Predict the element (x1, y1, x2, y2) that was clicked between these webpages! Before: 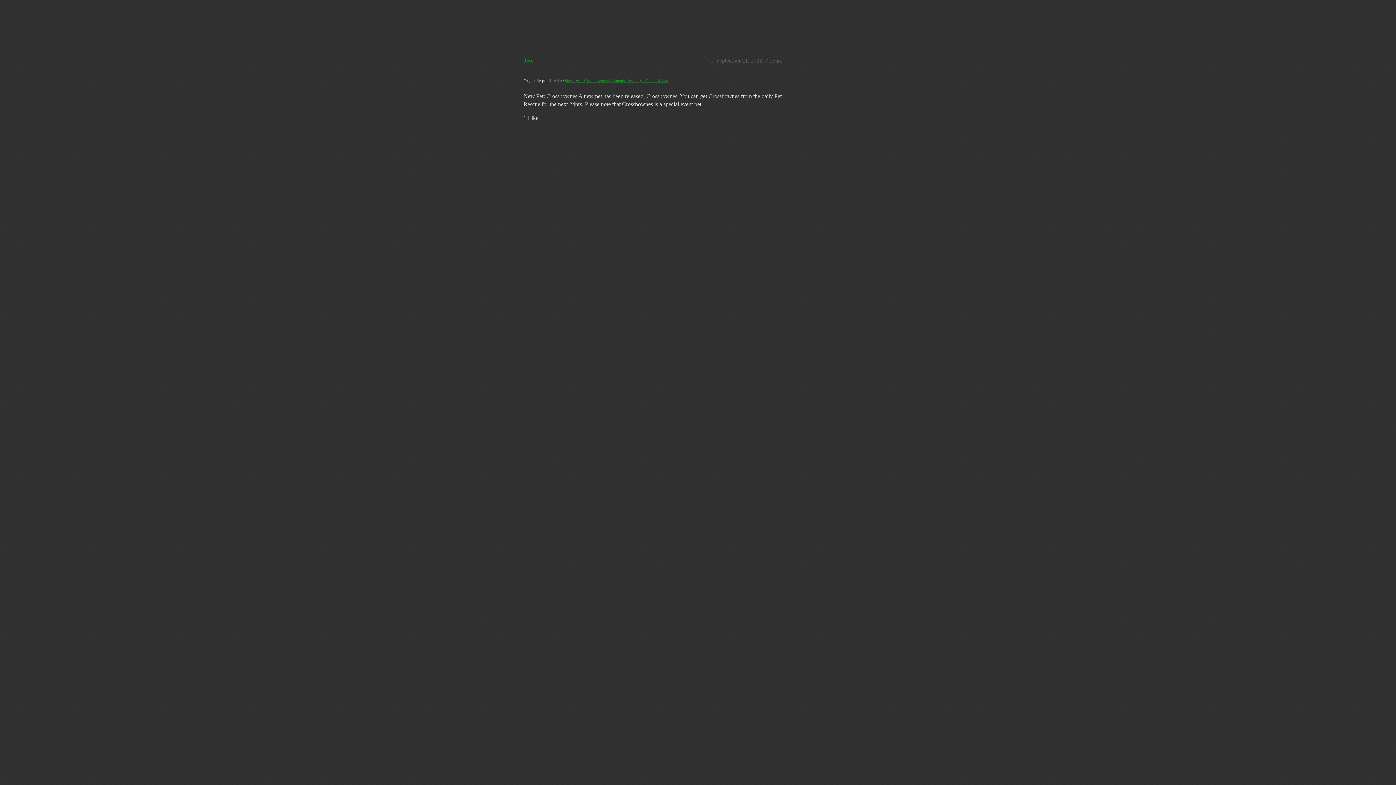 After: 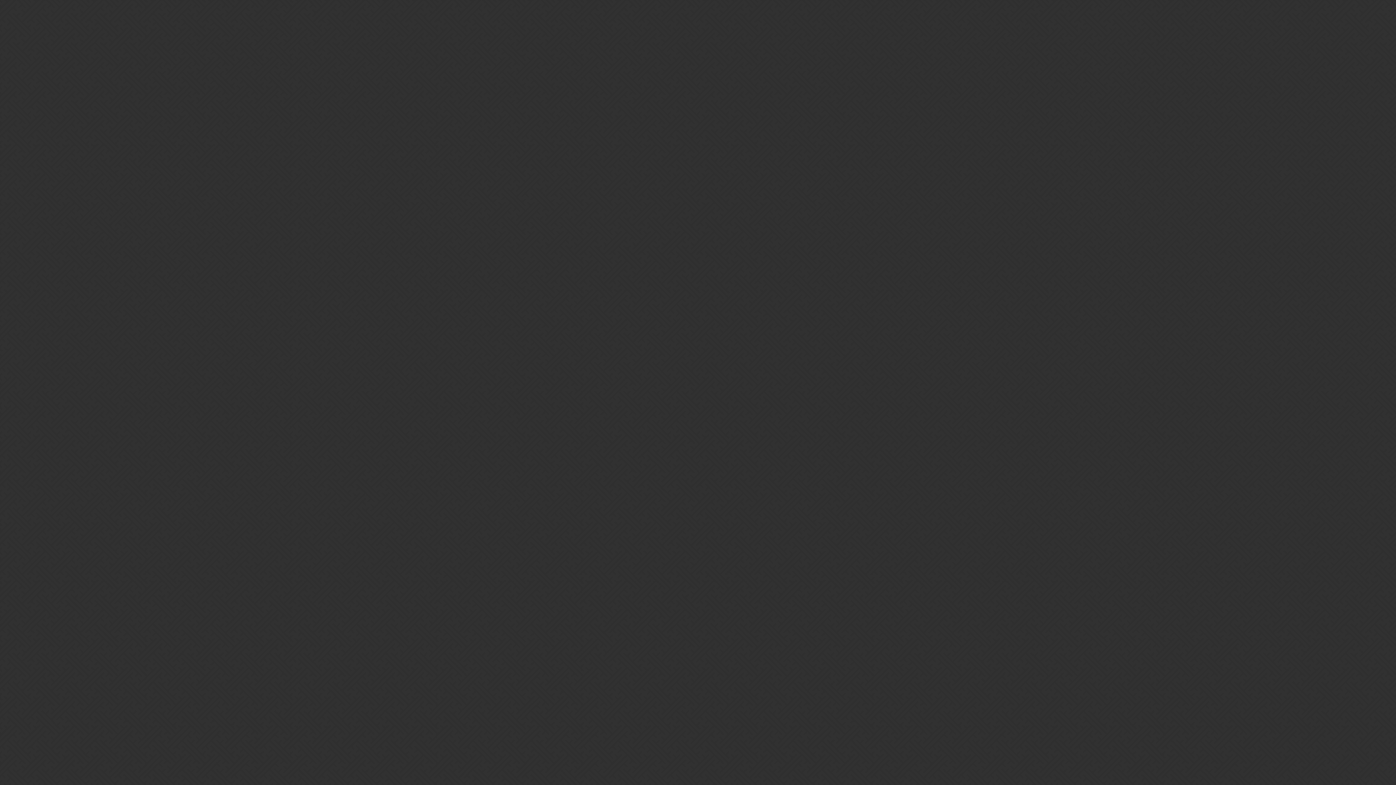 Action: label: Jeto bbox: (523, 57, 533, 63)